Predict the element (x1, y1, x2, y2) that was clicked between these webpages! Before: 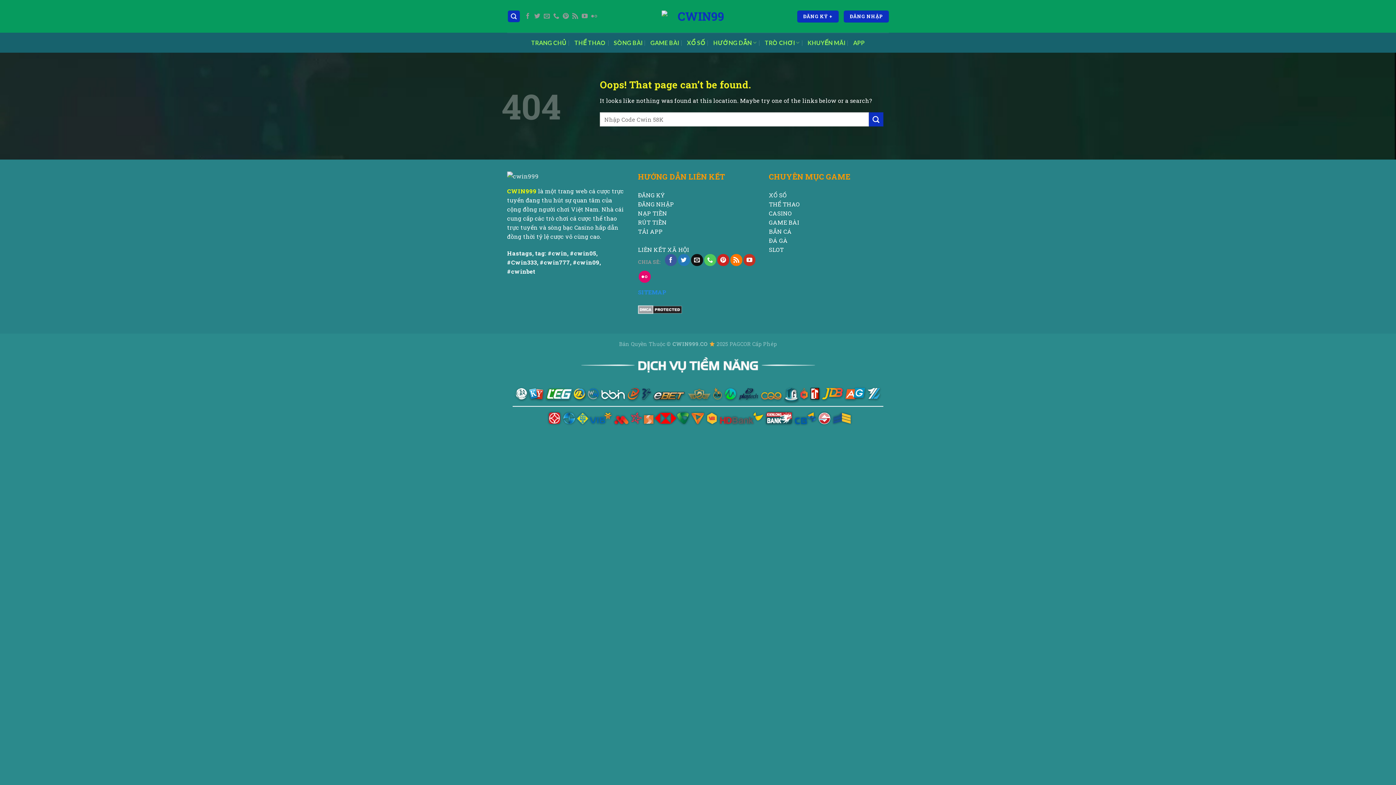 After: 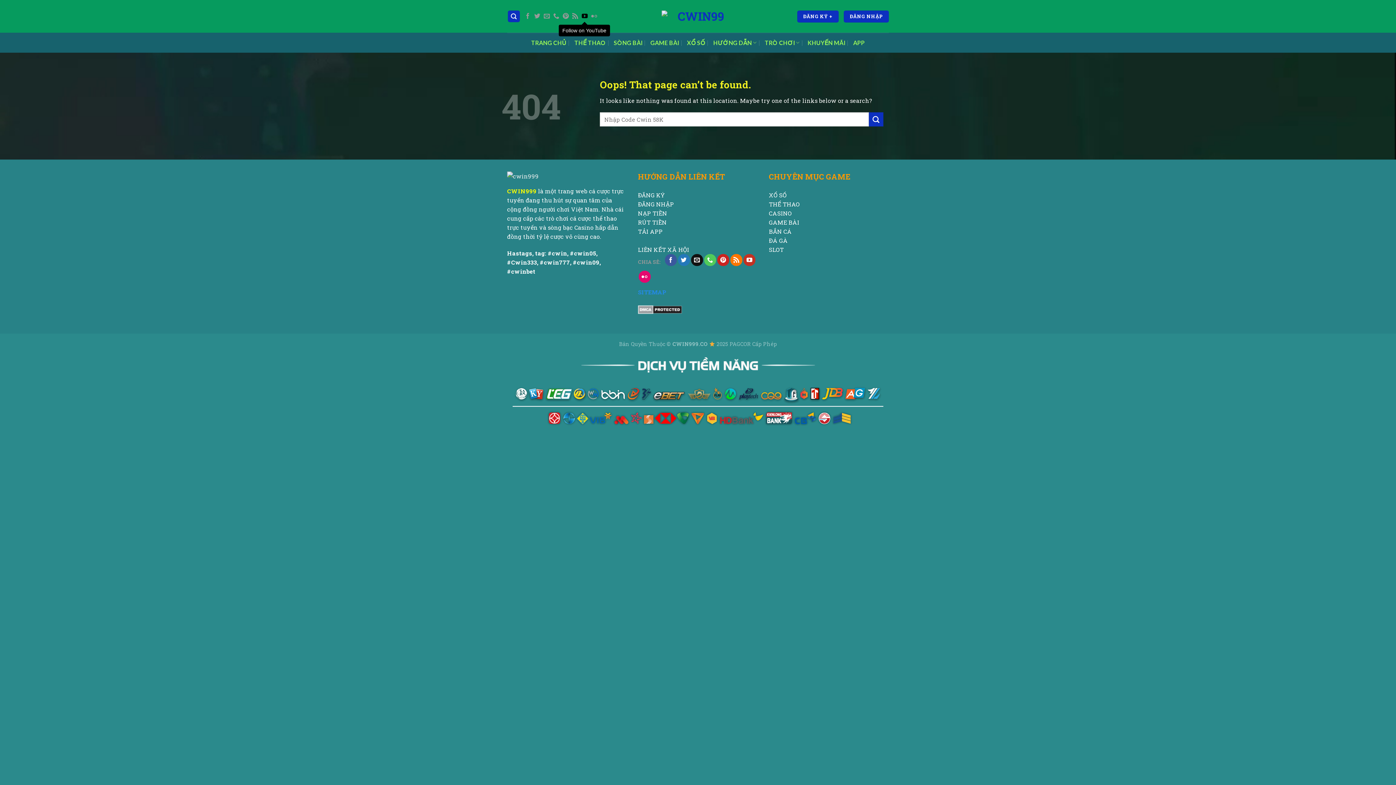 Action: label: Follow on YouTube bbox: (581, 13, 587, 19)